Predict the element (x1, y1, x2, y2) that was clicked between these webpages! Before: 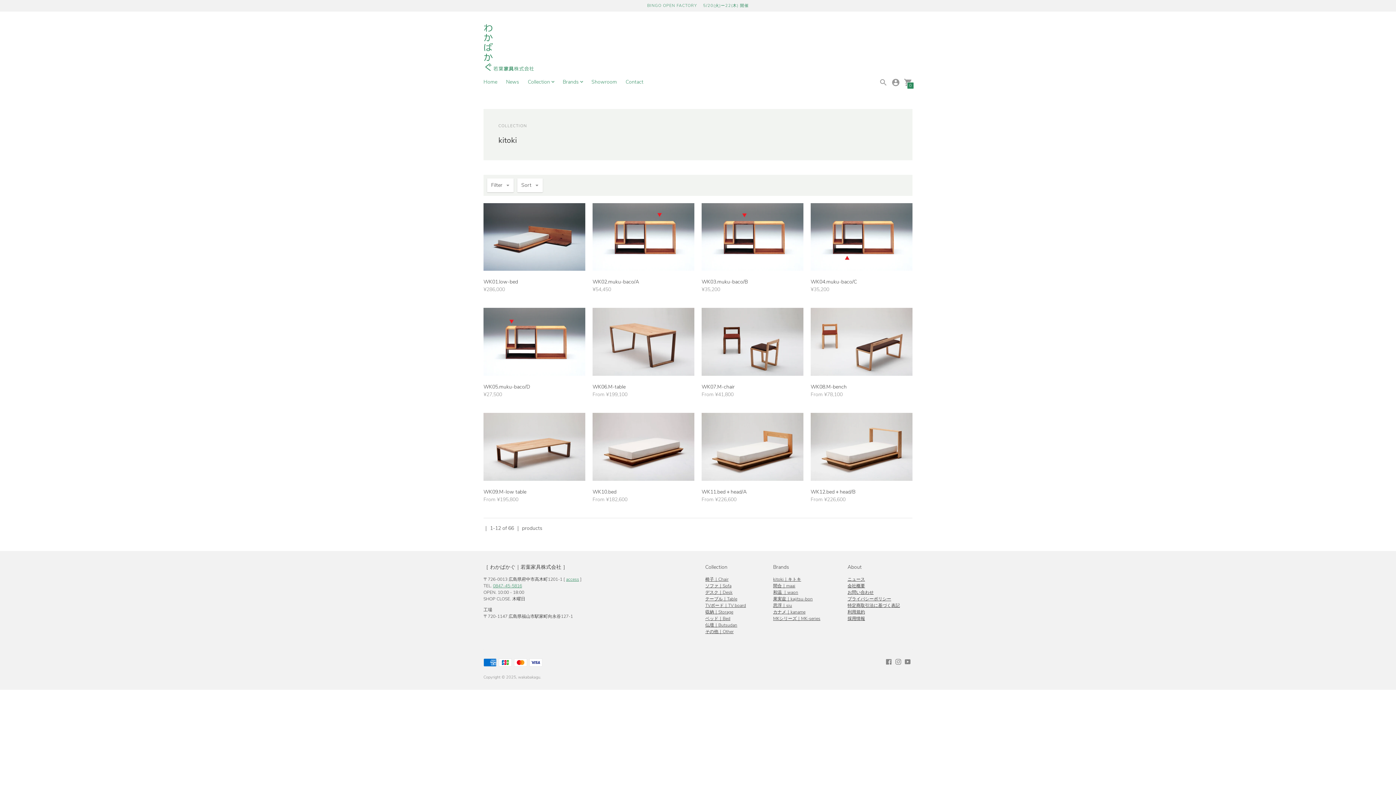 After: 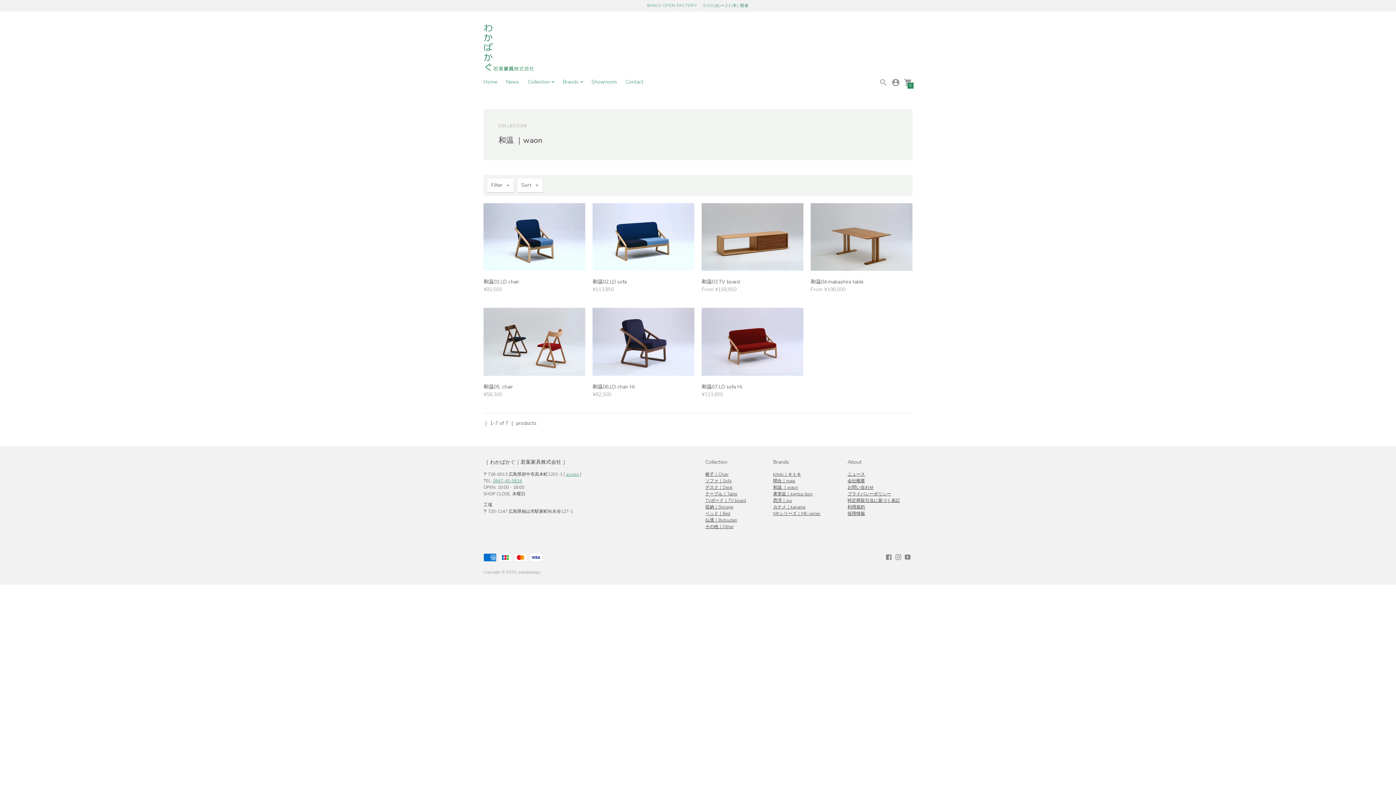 Action: bbox: (773, 589, 798, 595) label: 和温 ｜waon